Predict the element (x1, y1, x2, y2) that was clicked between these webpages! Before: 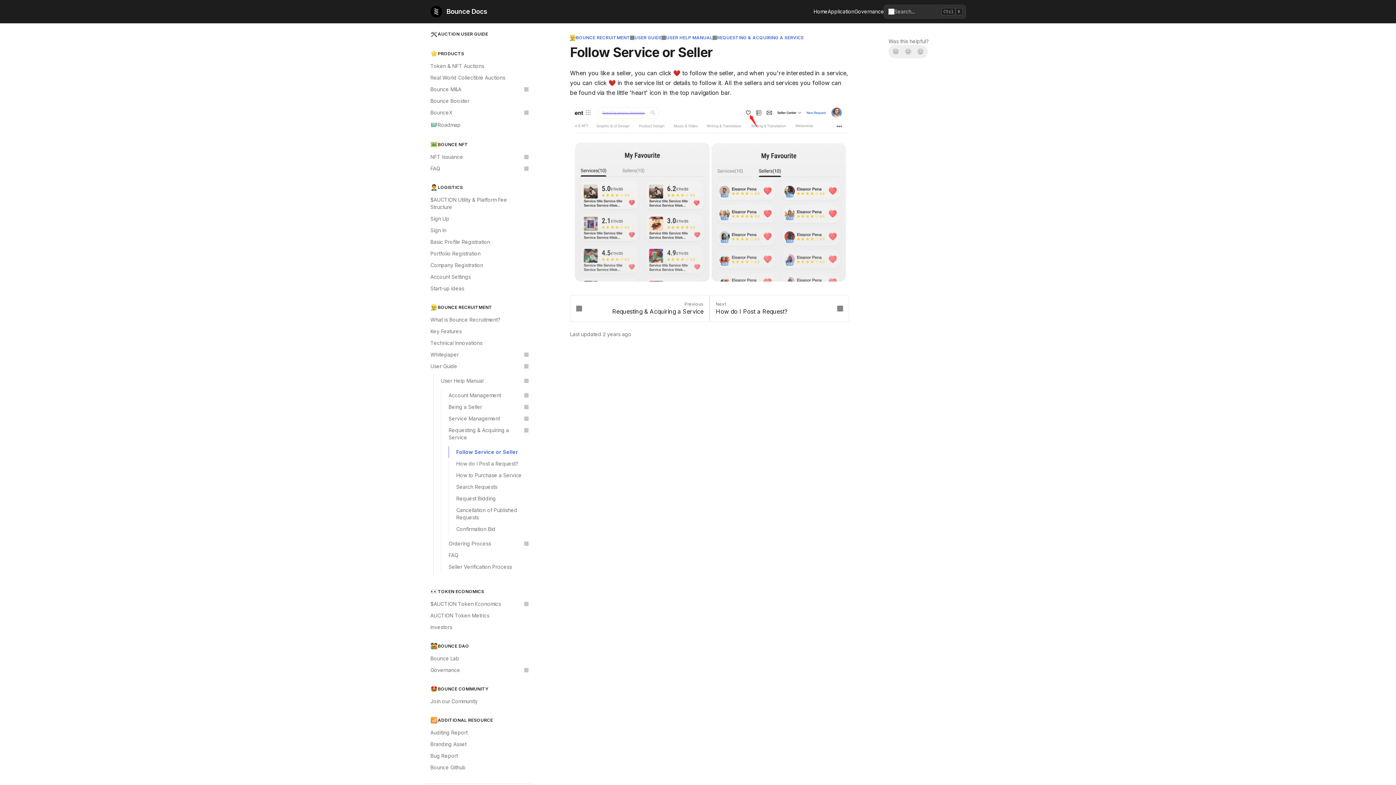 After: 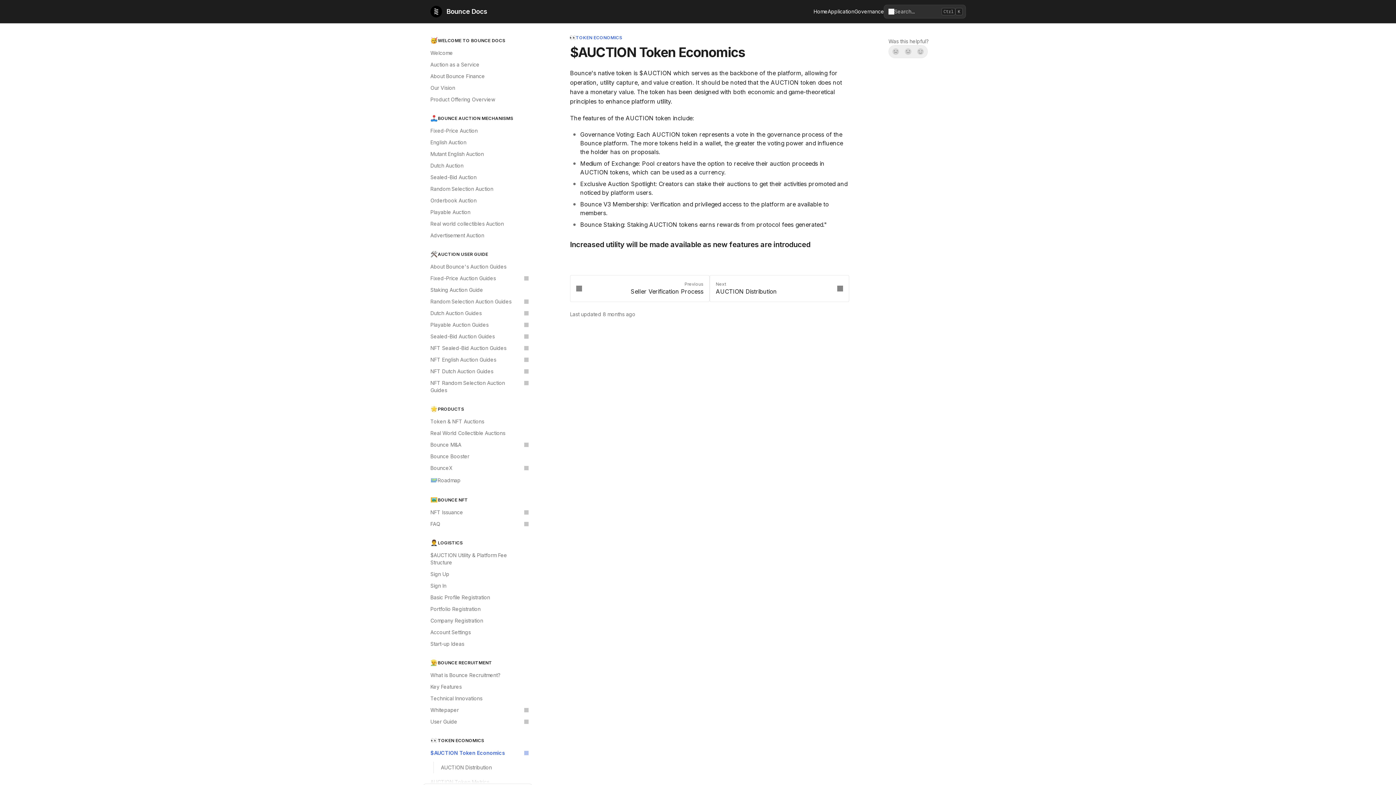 Action: label: $AUCTION Token Economics bbox: (426, 598, 532, 610)